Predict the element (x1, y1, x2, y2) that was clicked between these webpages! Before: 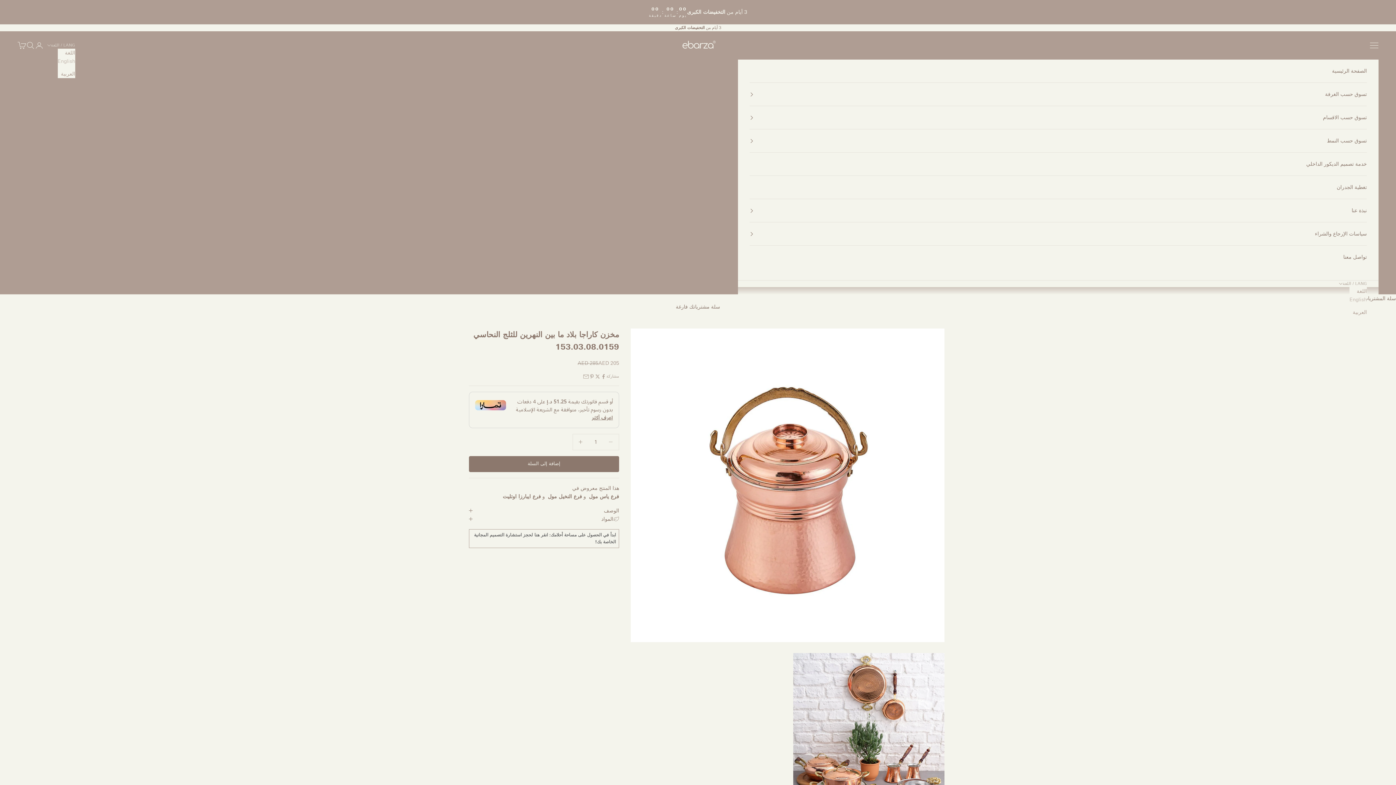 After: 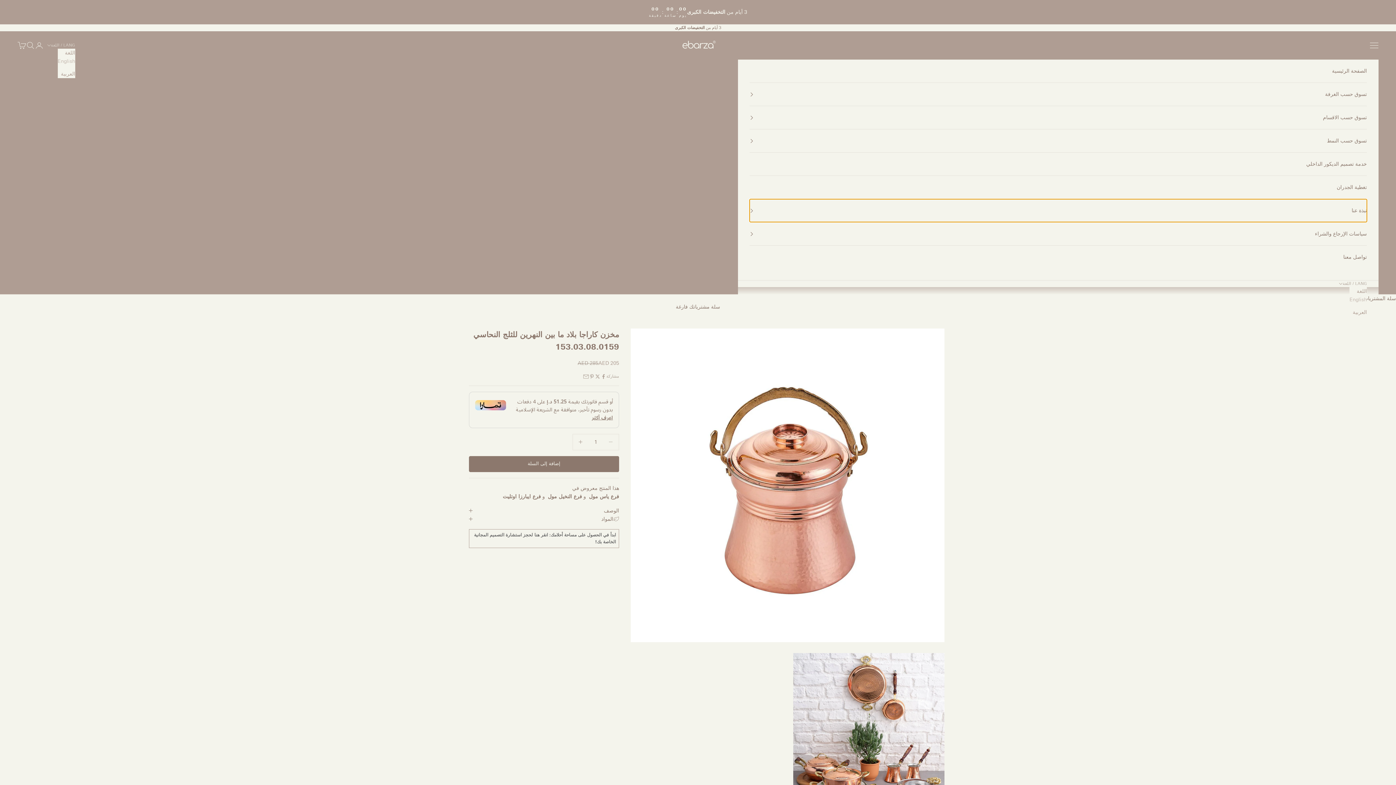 Action: label: نبذة عنا bbox: (749, 199, 1367, 222)